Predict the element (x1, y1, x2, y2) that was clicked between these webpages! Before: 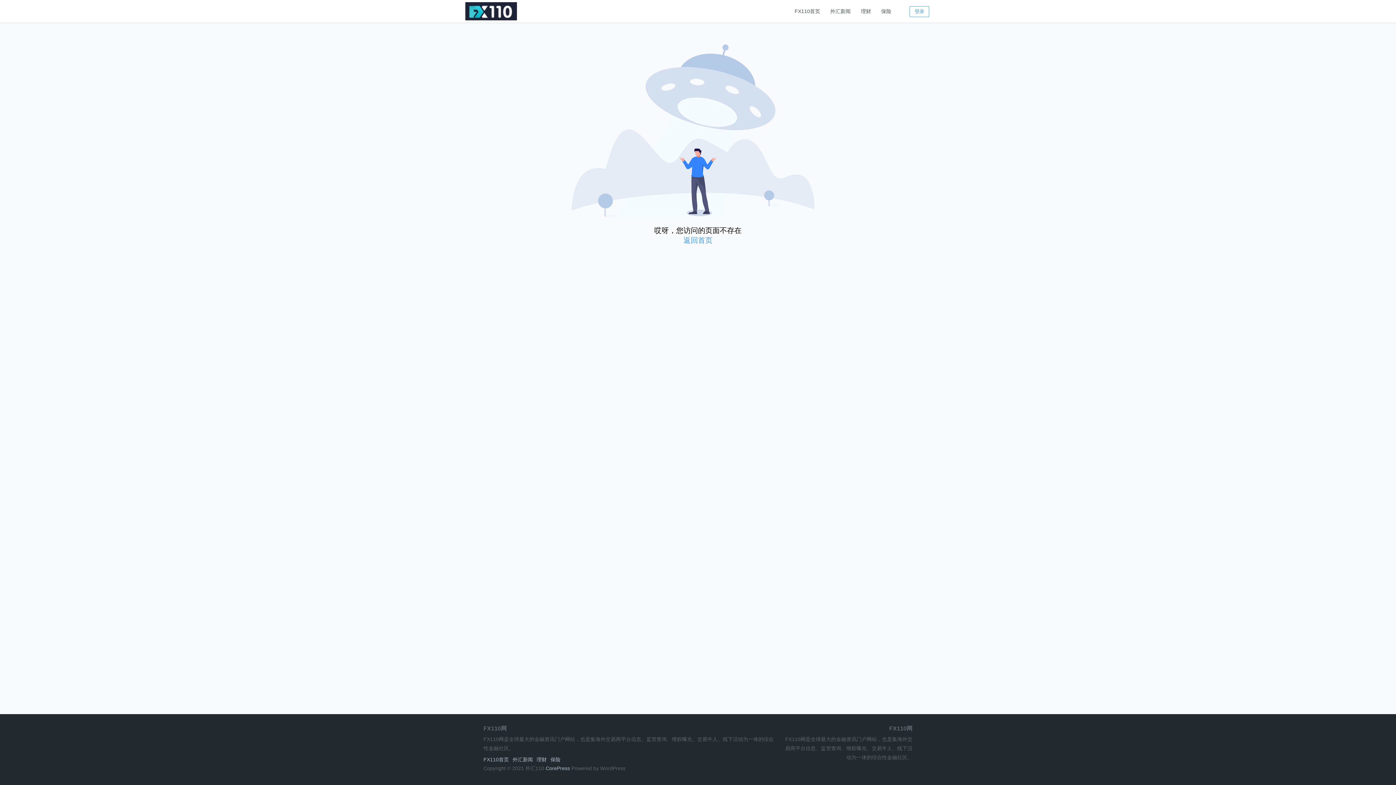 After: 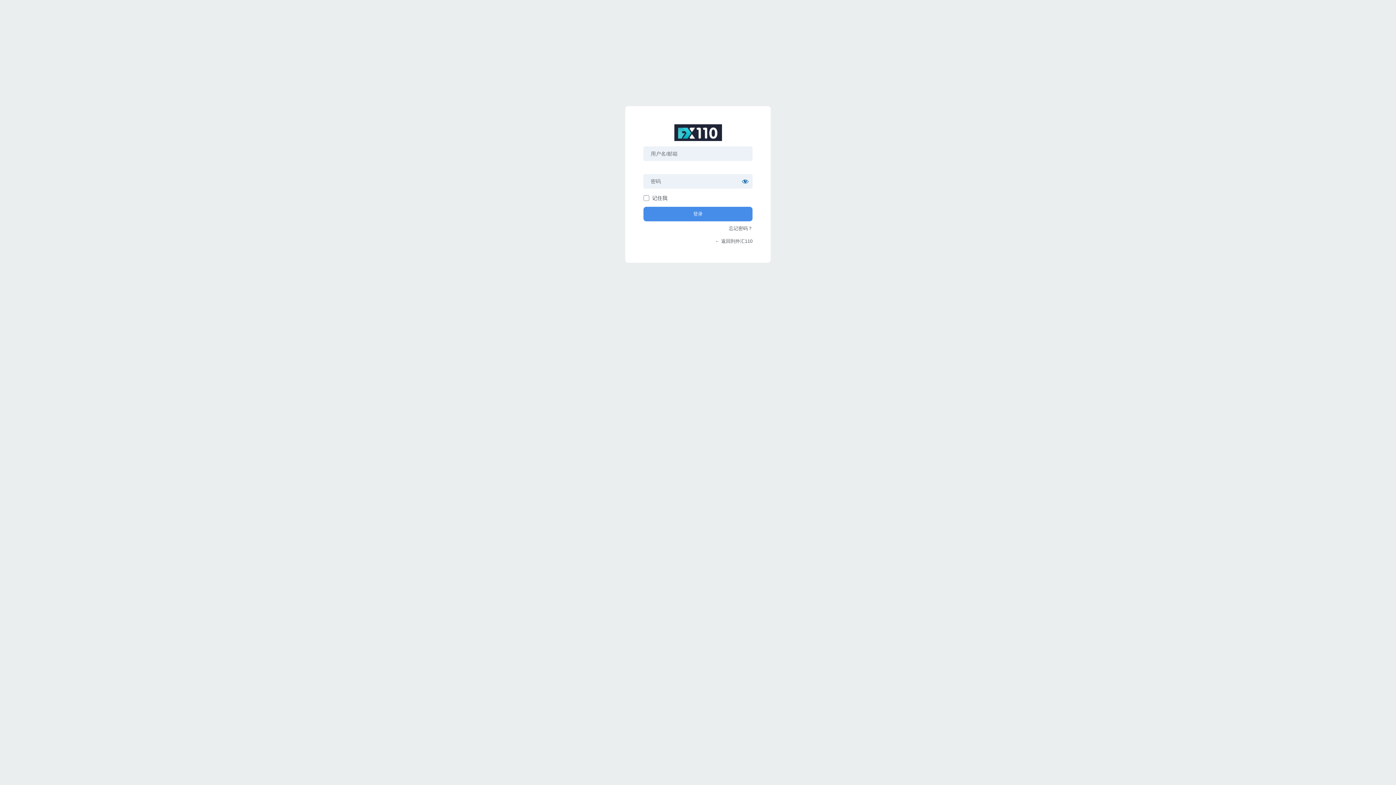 Action: bbox: (909, 6, 929, 17) label: 登录